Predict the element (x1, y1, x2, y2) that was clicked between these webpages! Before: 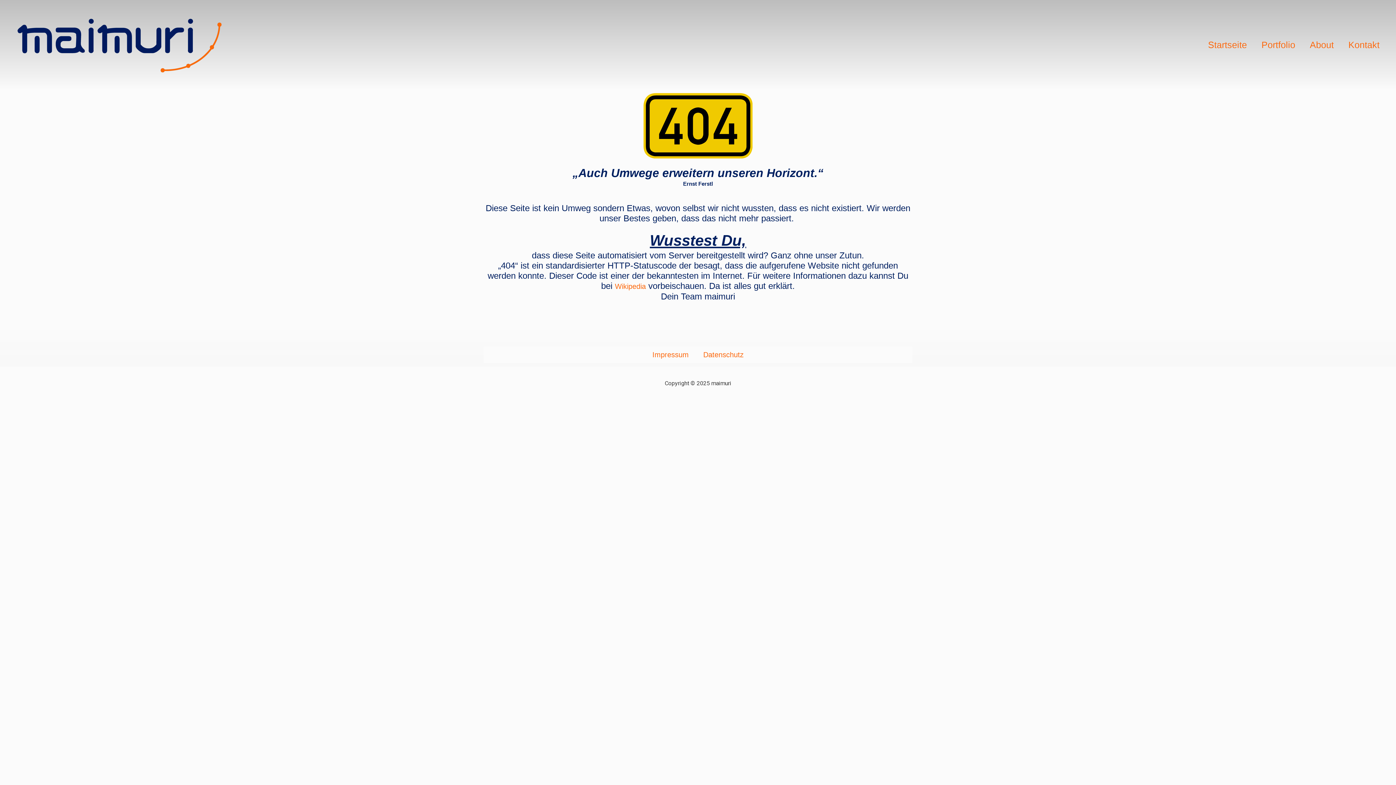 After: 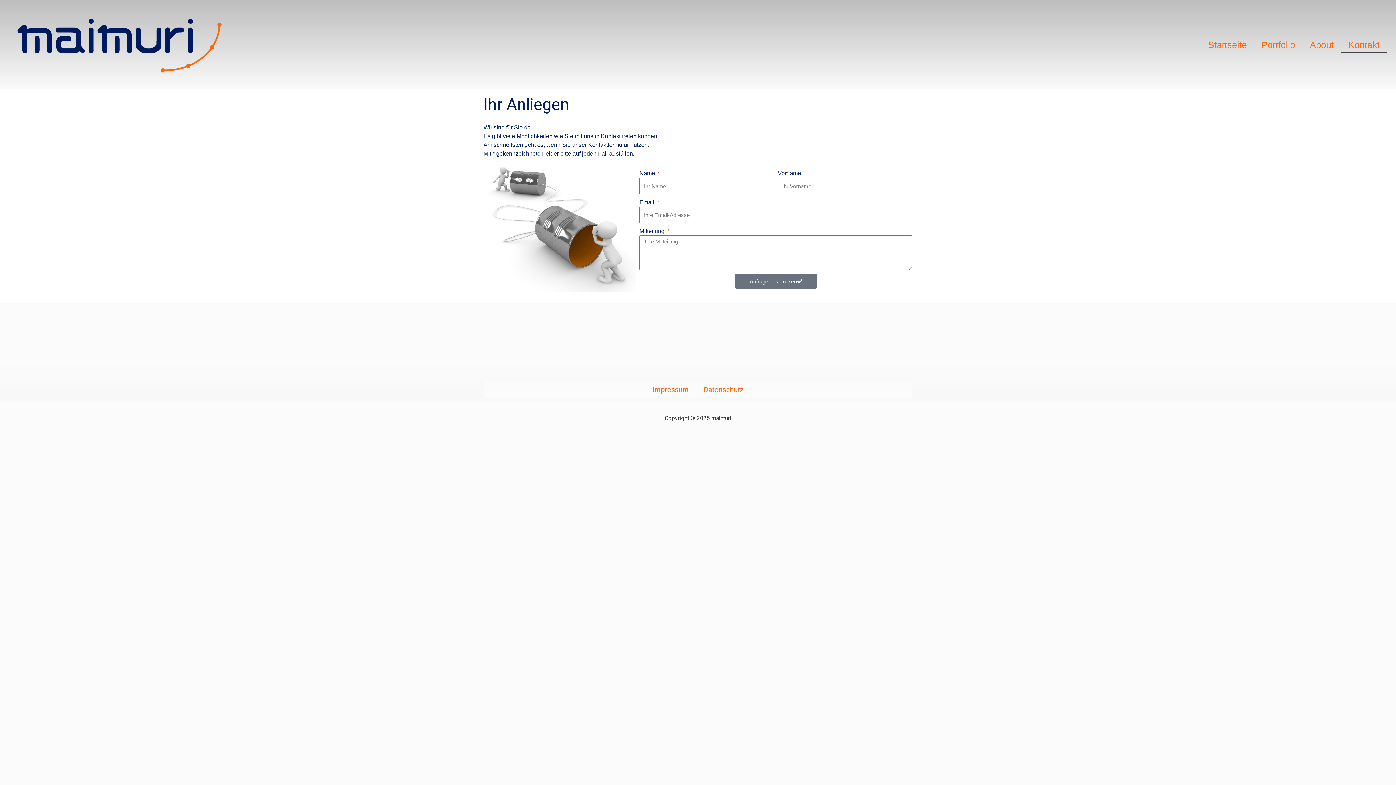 Action: label: Kontakt bbox: (1341, 36, 1387, 53)